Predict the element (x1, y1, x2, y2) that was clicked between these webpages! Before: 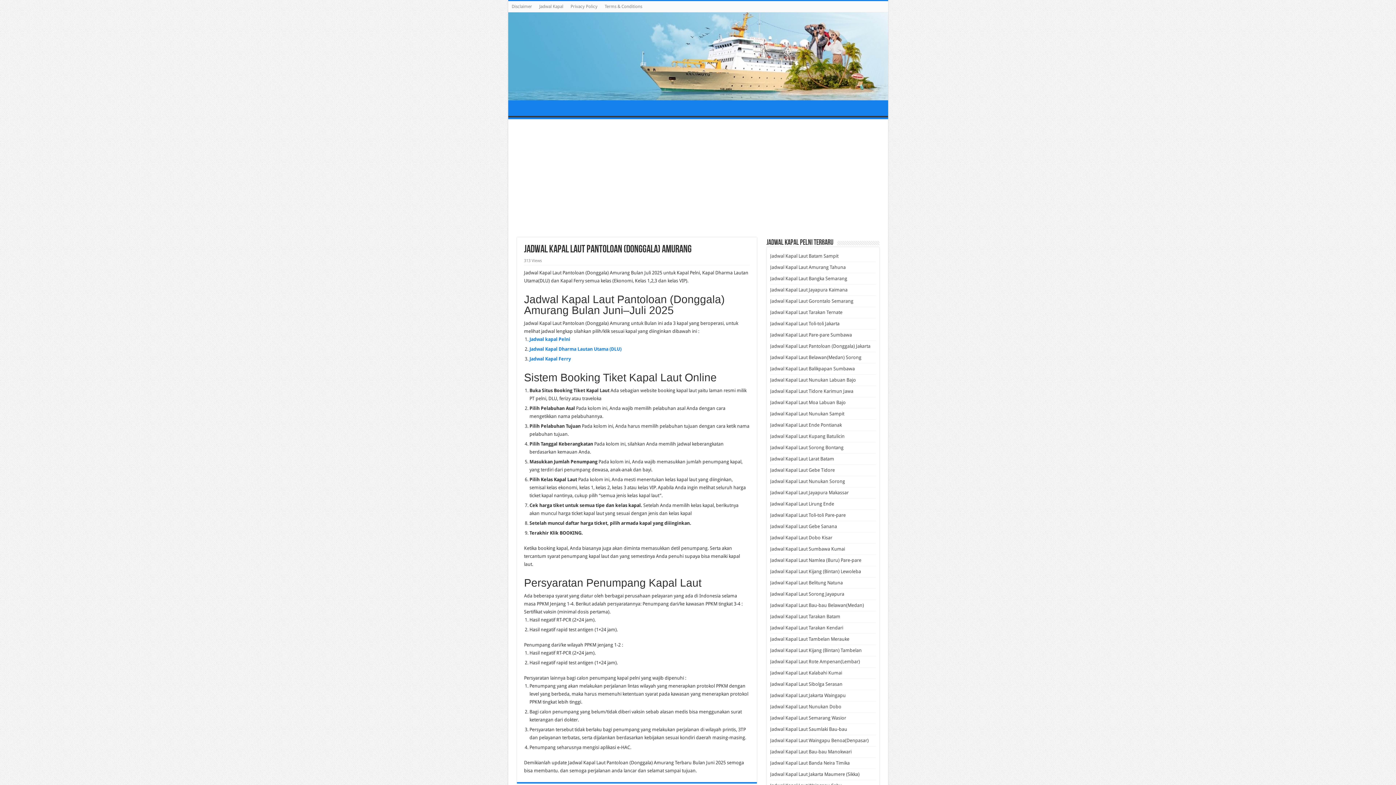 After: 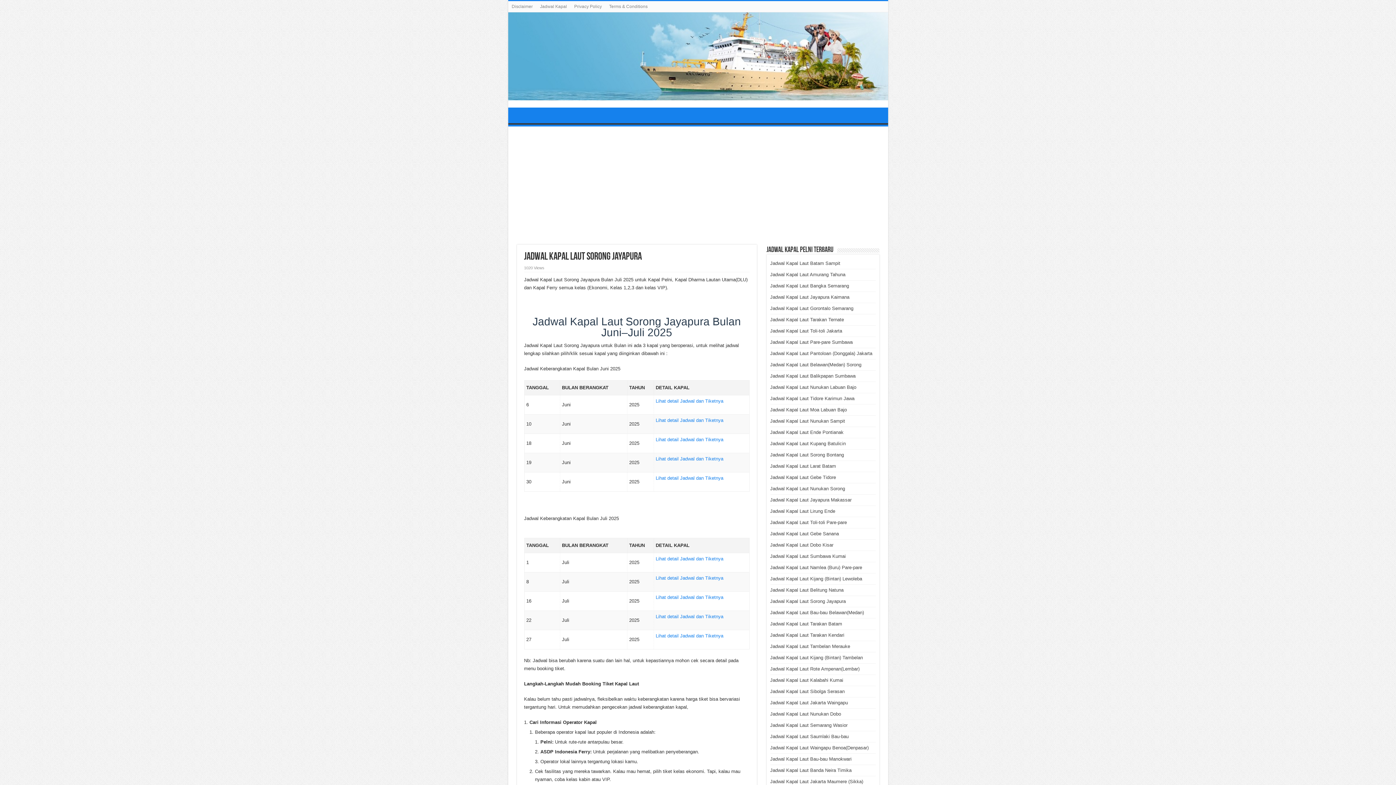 Action: label: Jadwal Kapal Laut Sorong Jayapura bbox: (770, 591, 844, 596)